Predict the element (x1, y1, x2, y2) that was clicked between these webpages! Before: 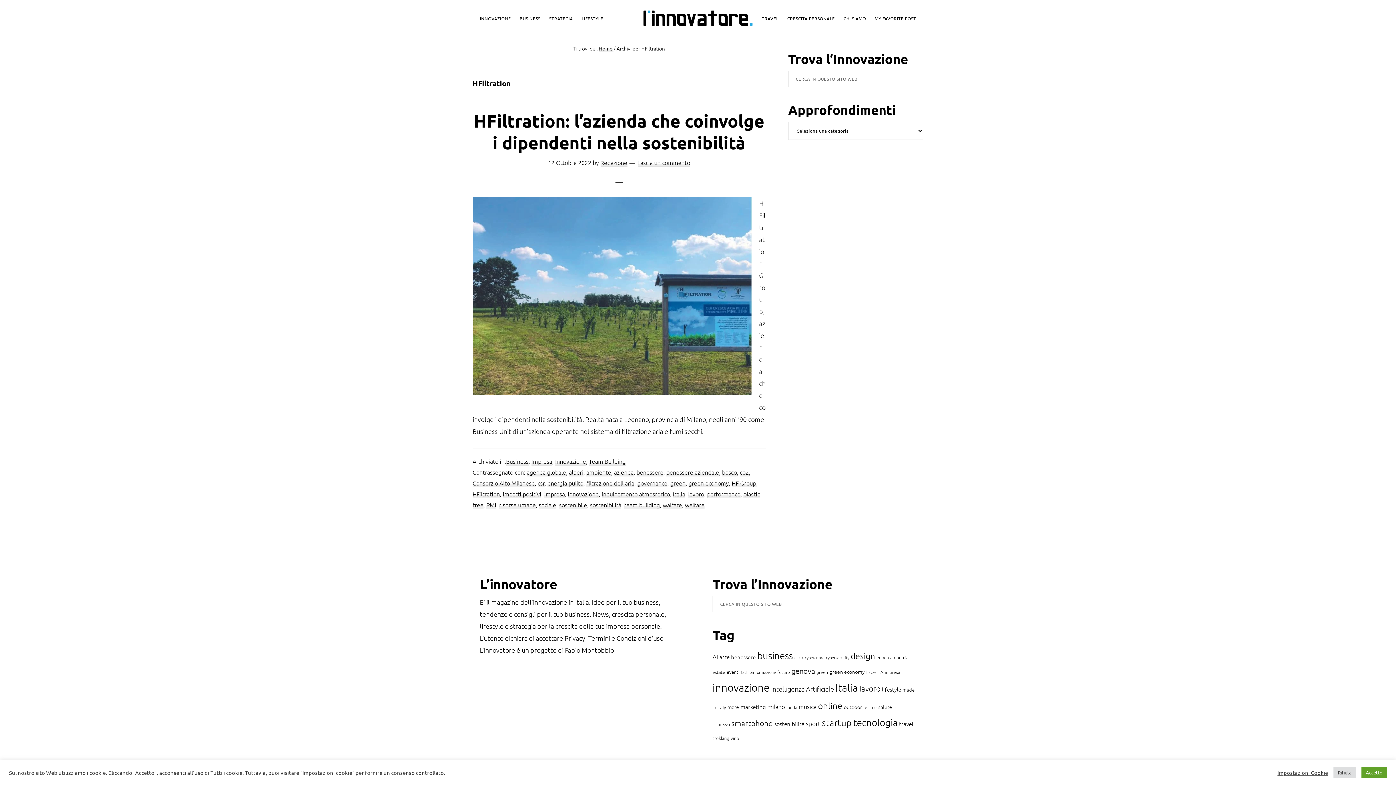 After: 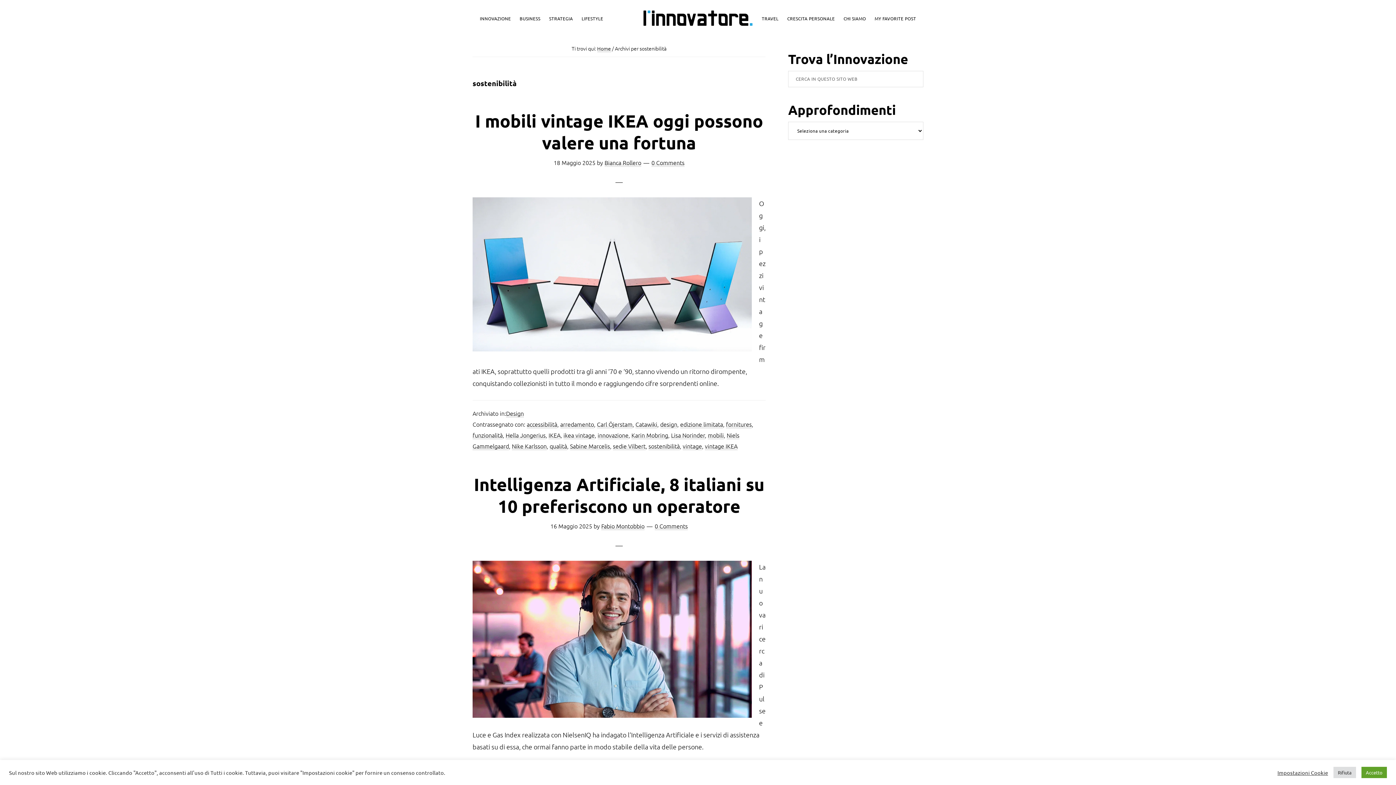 Action: label: sostenibilità (46 elementi) bbox: (774, 720, 804, 728)